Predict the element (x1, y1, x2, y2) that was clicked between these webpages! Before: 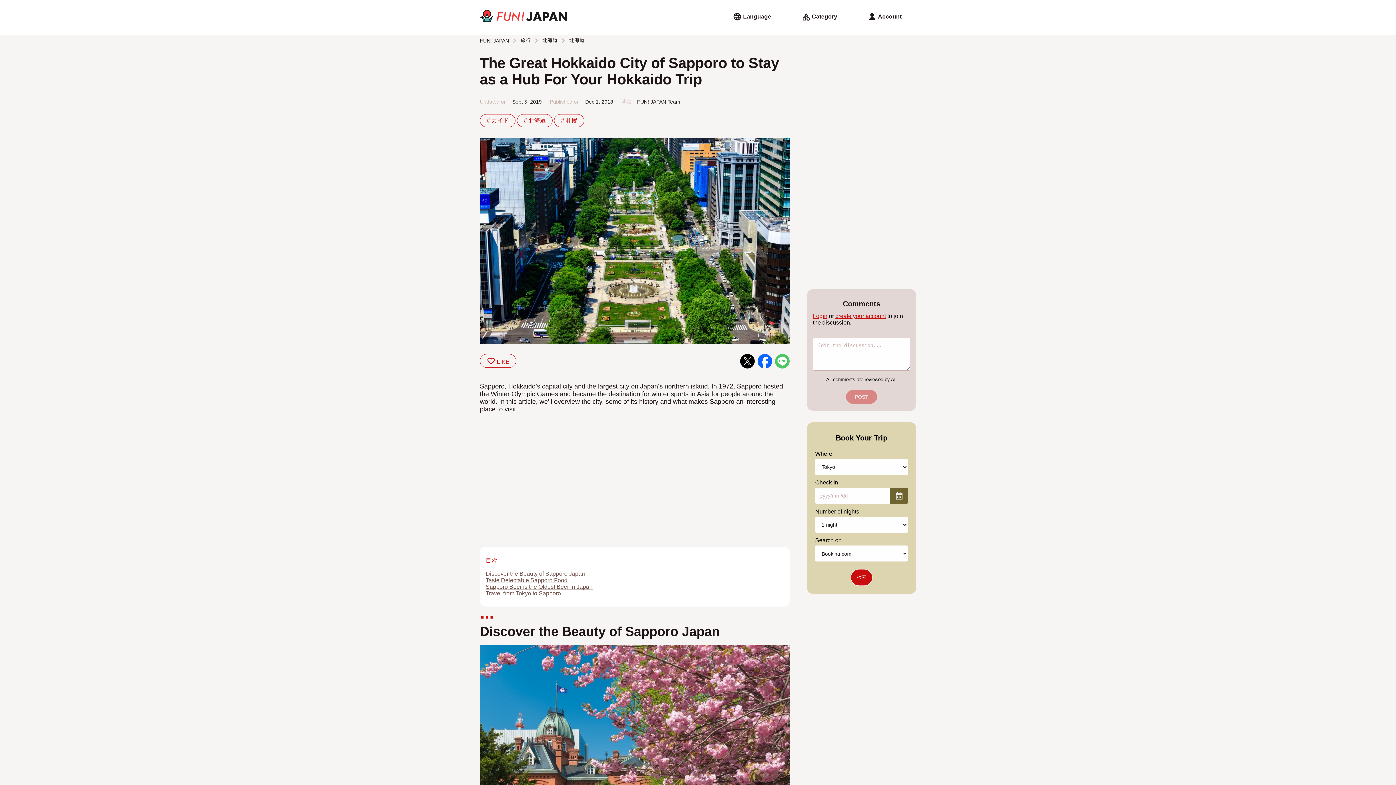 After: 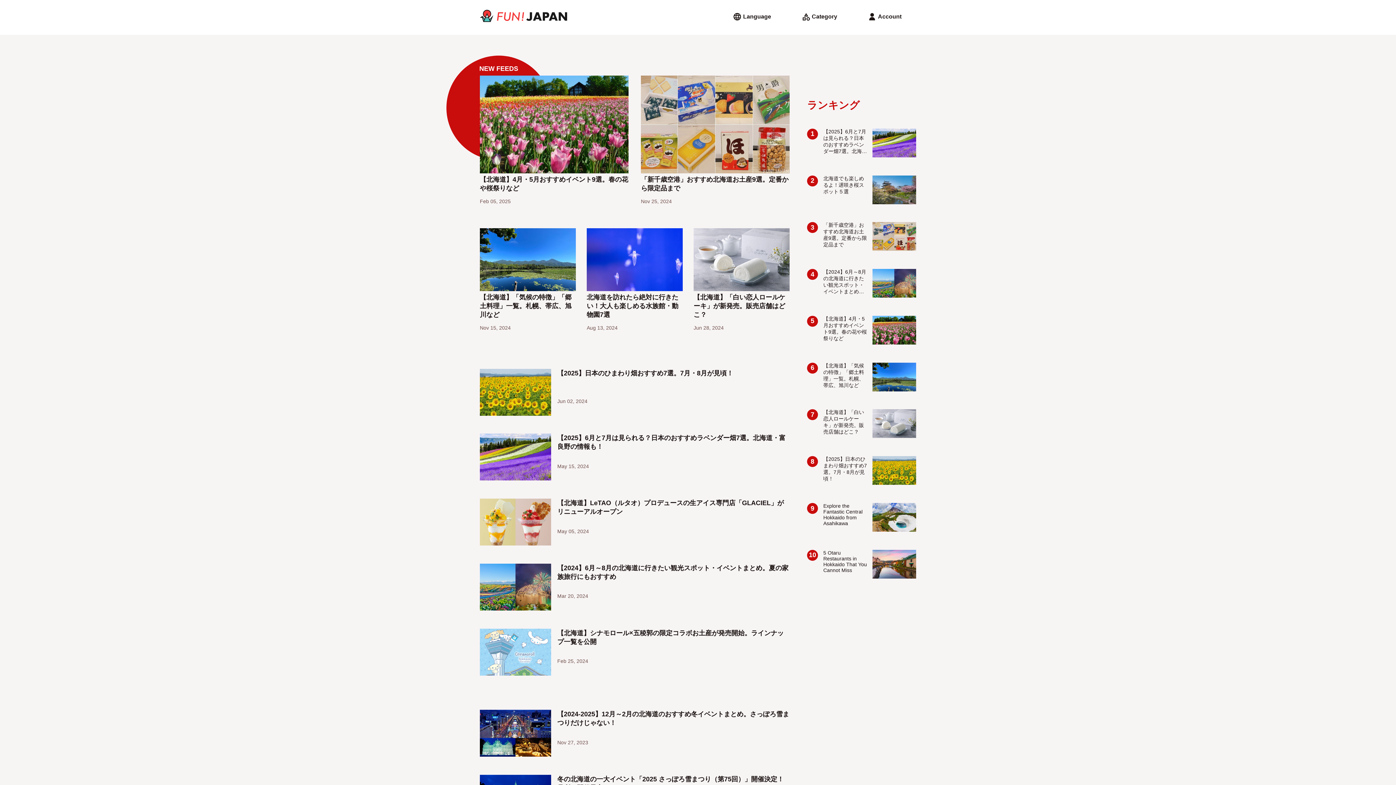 Action: label:  北海道 bbox: (532, 36, 557, 45)